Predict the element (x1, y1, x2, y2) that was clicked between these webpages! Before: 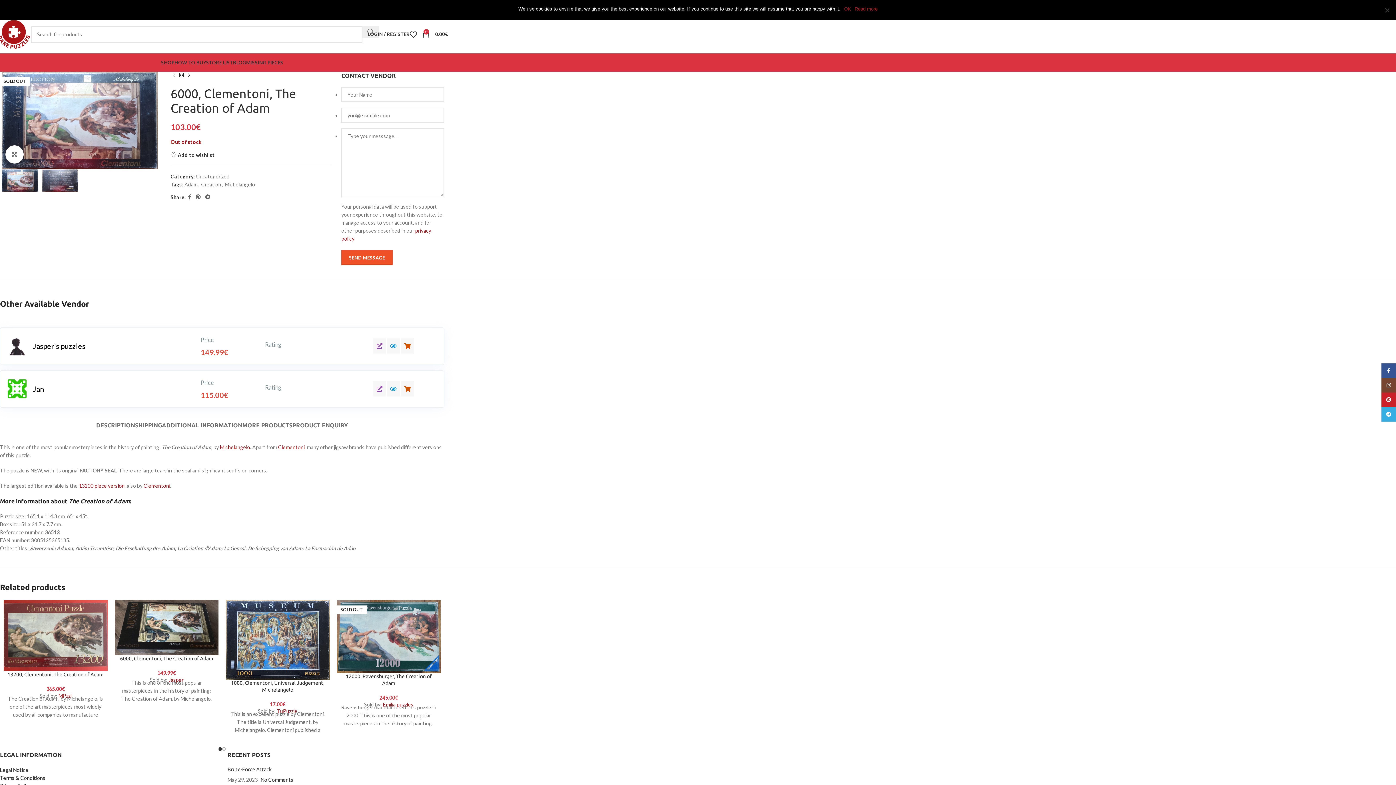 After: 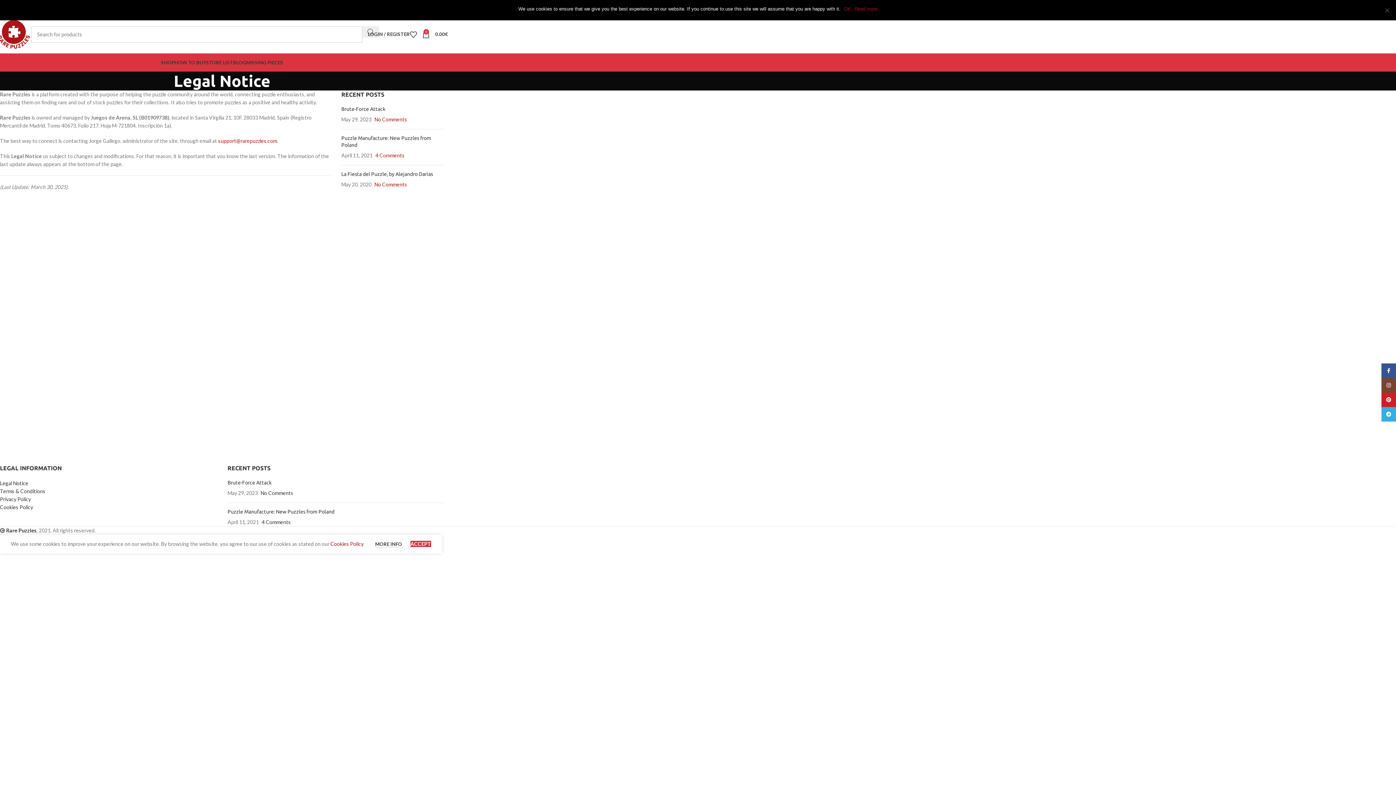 Action: label: Legal Notice bbox: (0, 767, 28, 773)